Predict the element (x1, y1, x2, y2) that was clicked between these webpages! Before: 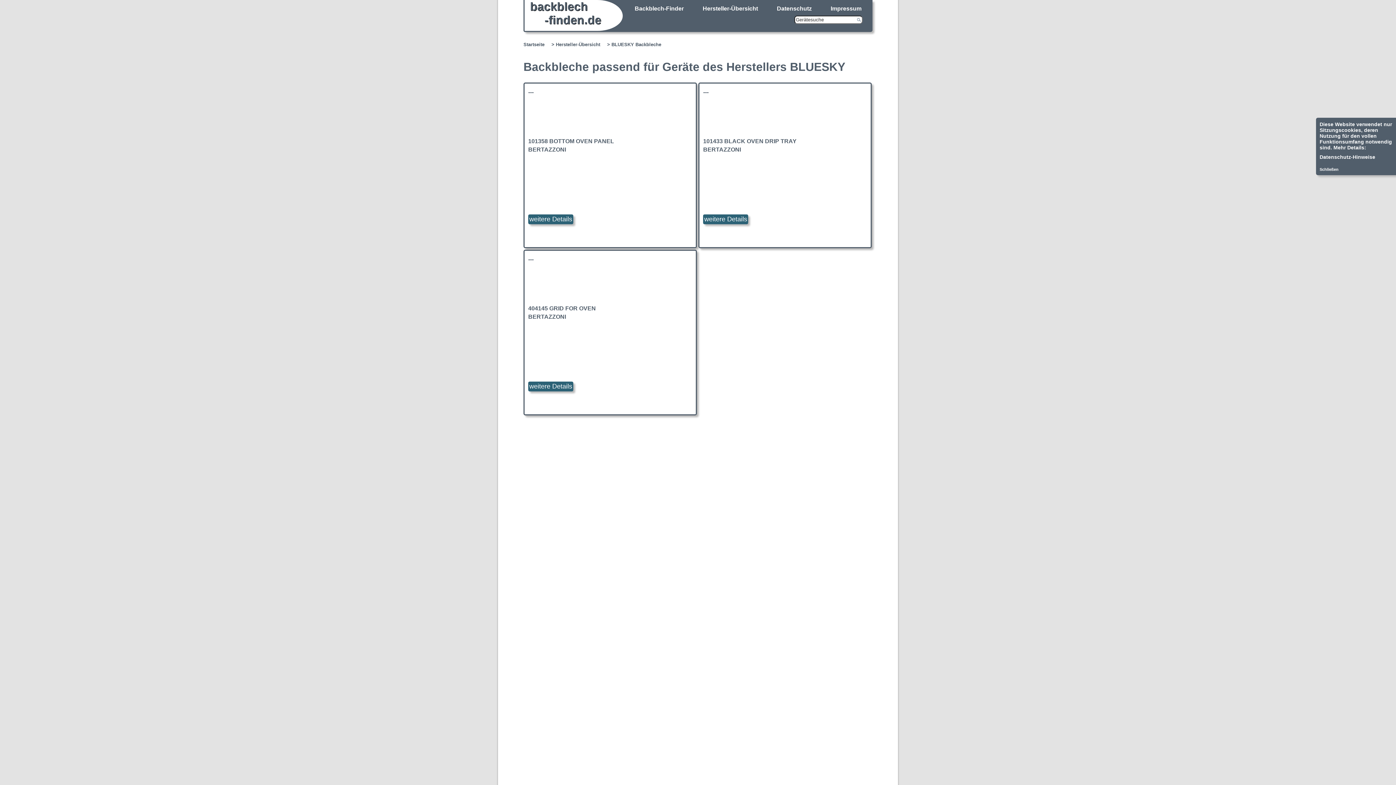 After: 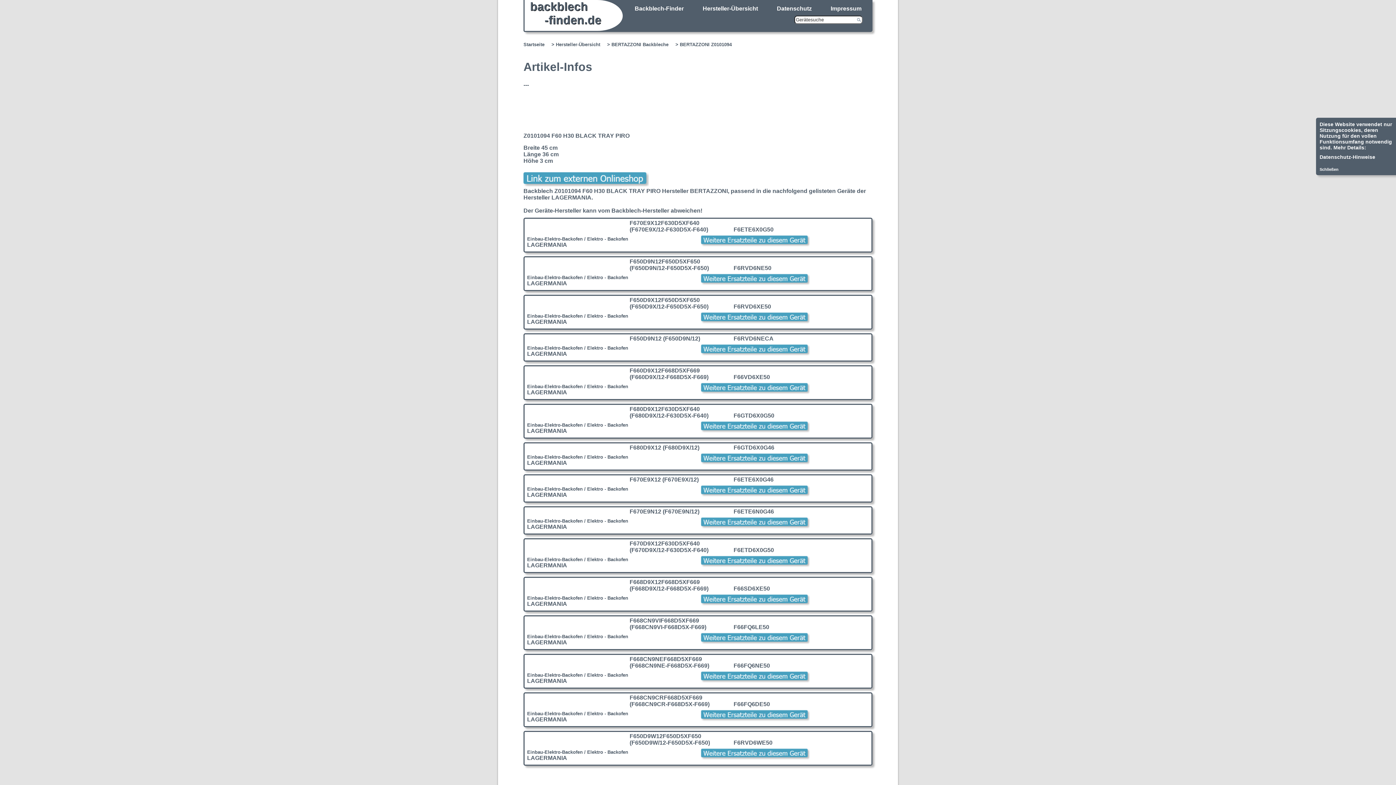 Action: label: weitere Details bbox: (528, 214, 573, 224)